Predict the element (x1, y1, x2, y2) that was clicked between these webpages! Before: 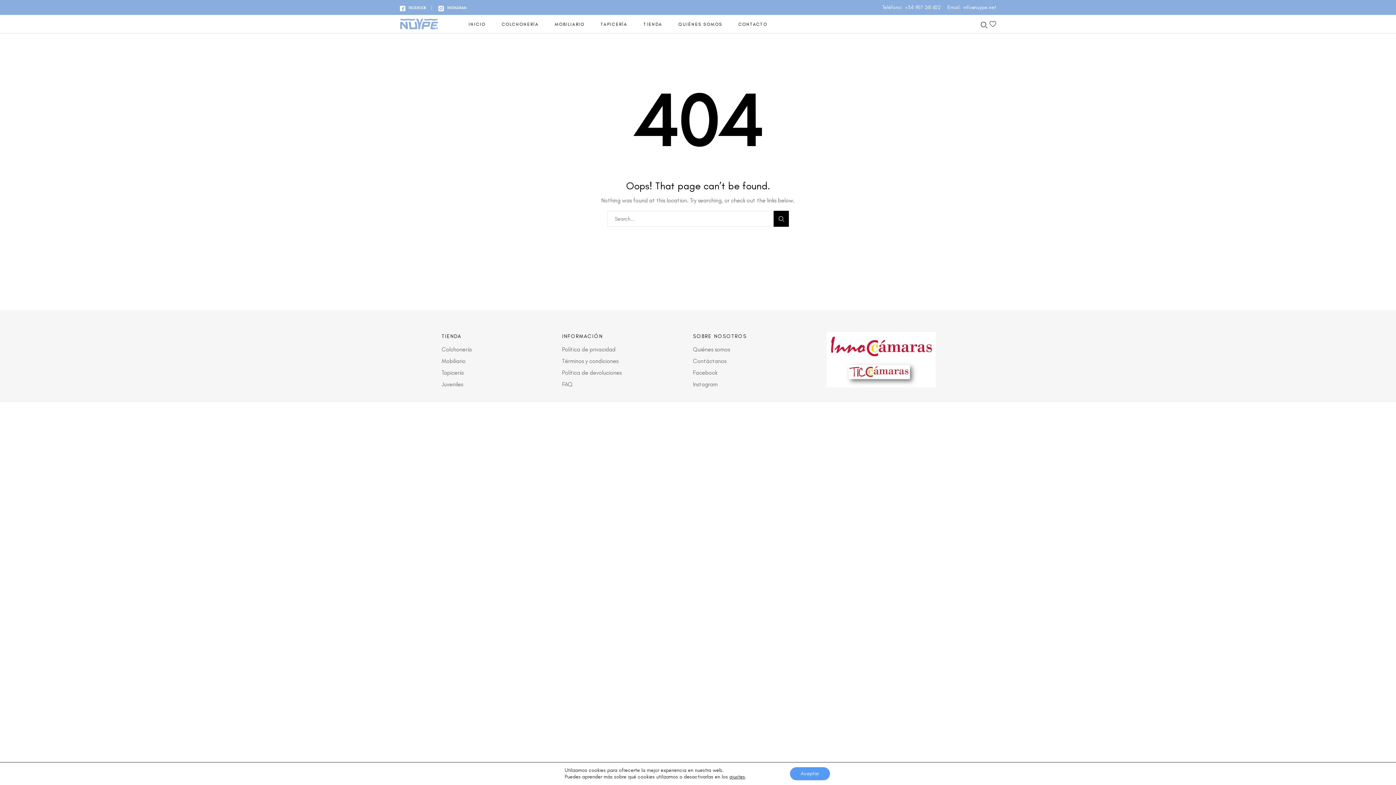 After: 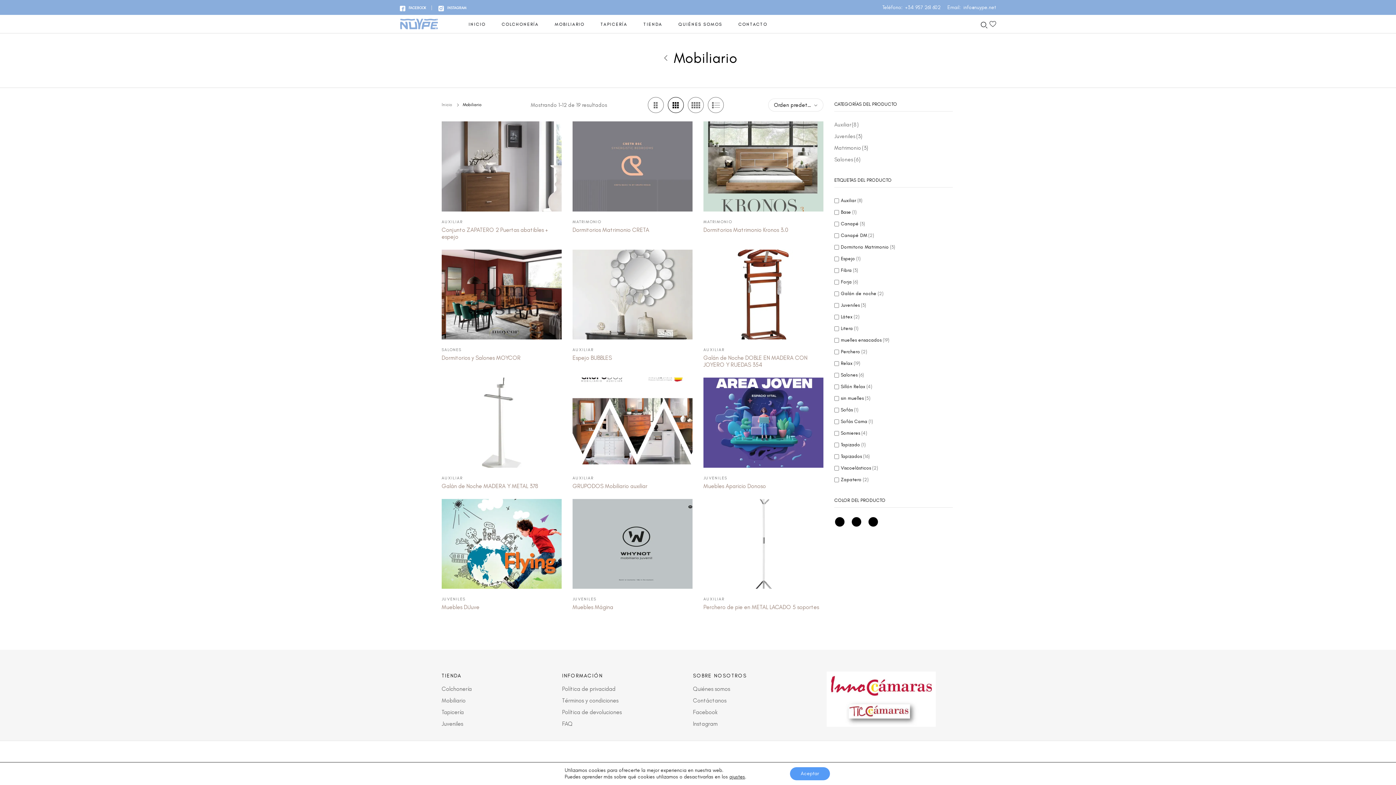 Action: label: Mobiliario bbox: (441, 357, 465, 364)